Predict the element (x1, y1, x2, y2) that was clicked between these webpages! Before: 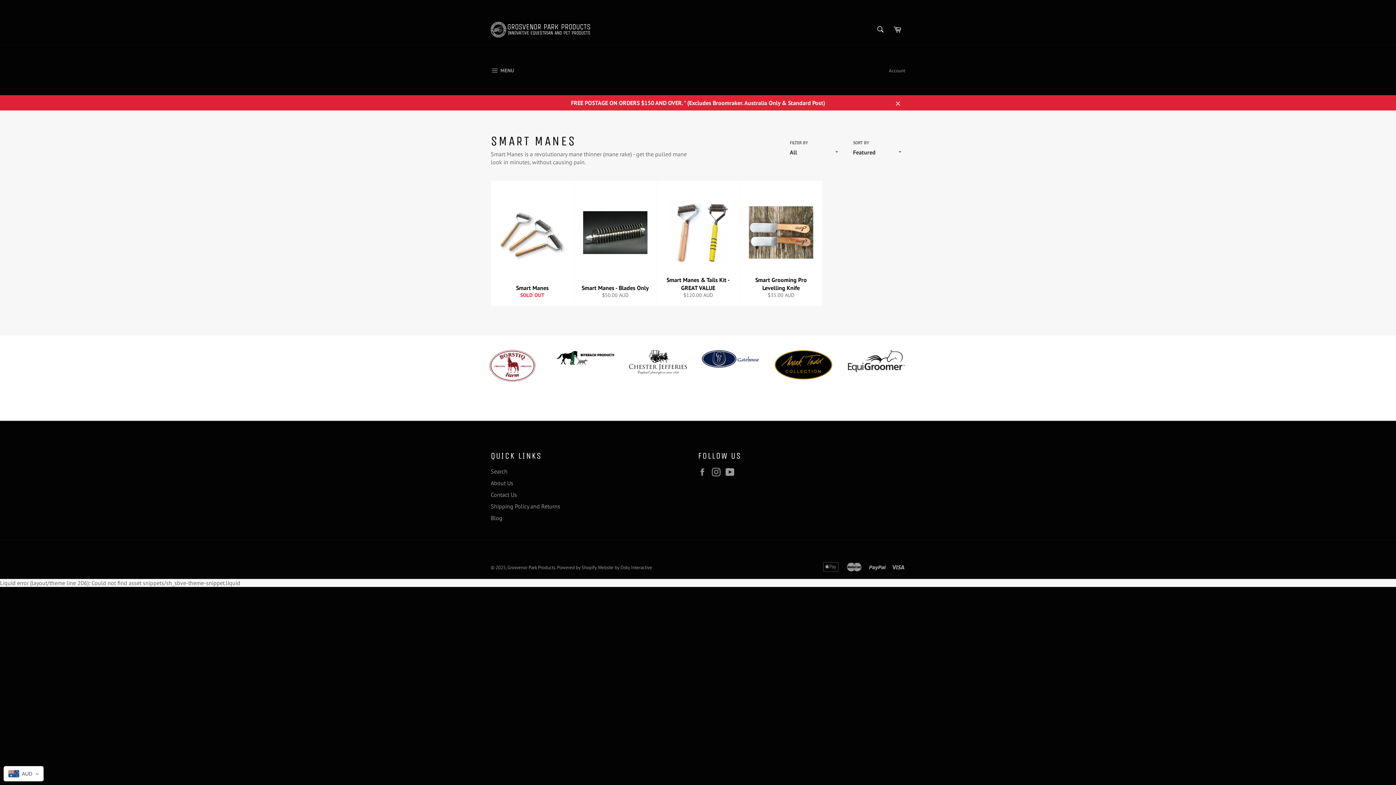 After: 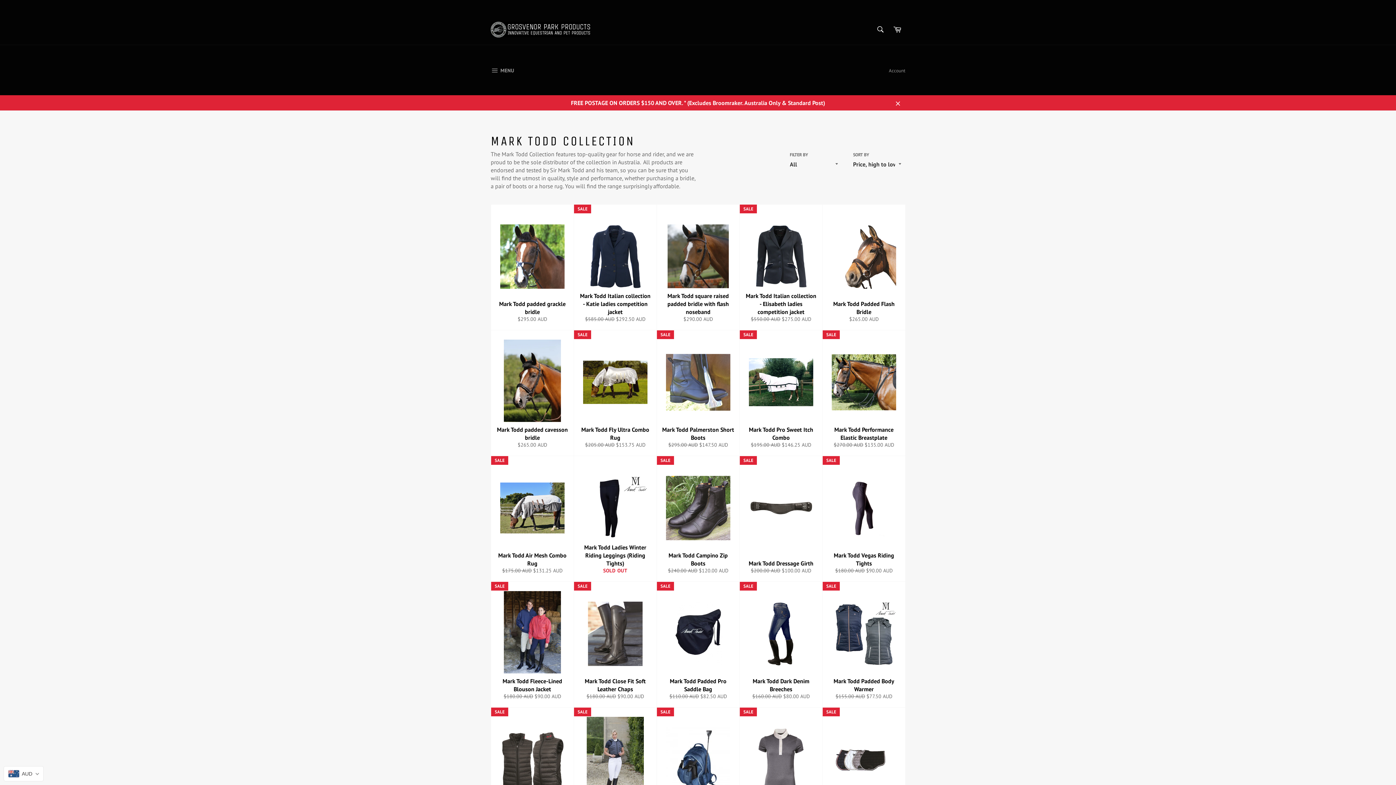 Action: bbox: (629, 350, 687, 380)